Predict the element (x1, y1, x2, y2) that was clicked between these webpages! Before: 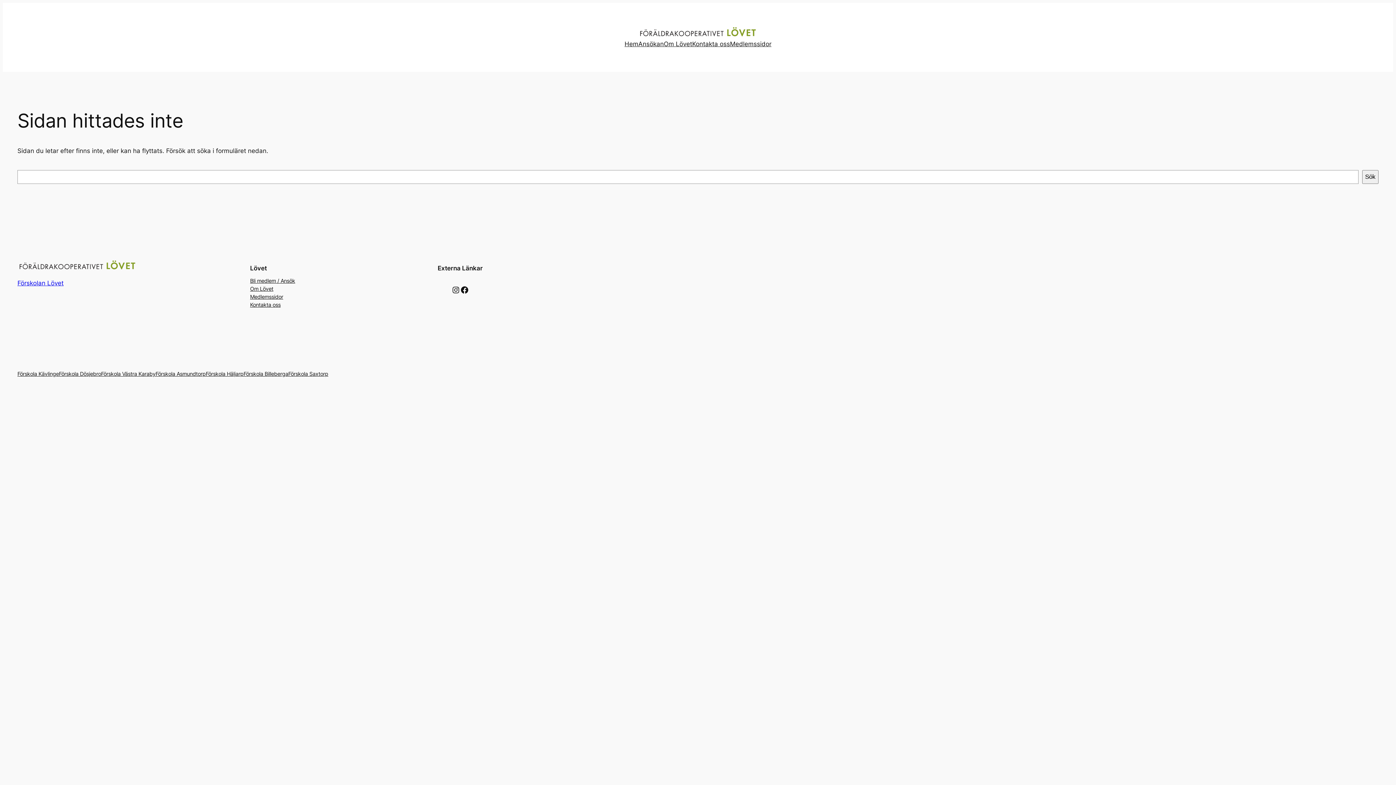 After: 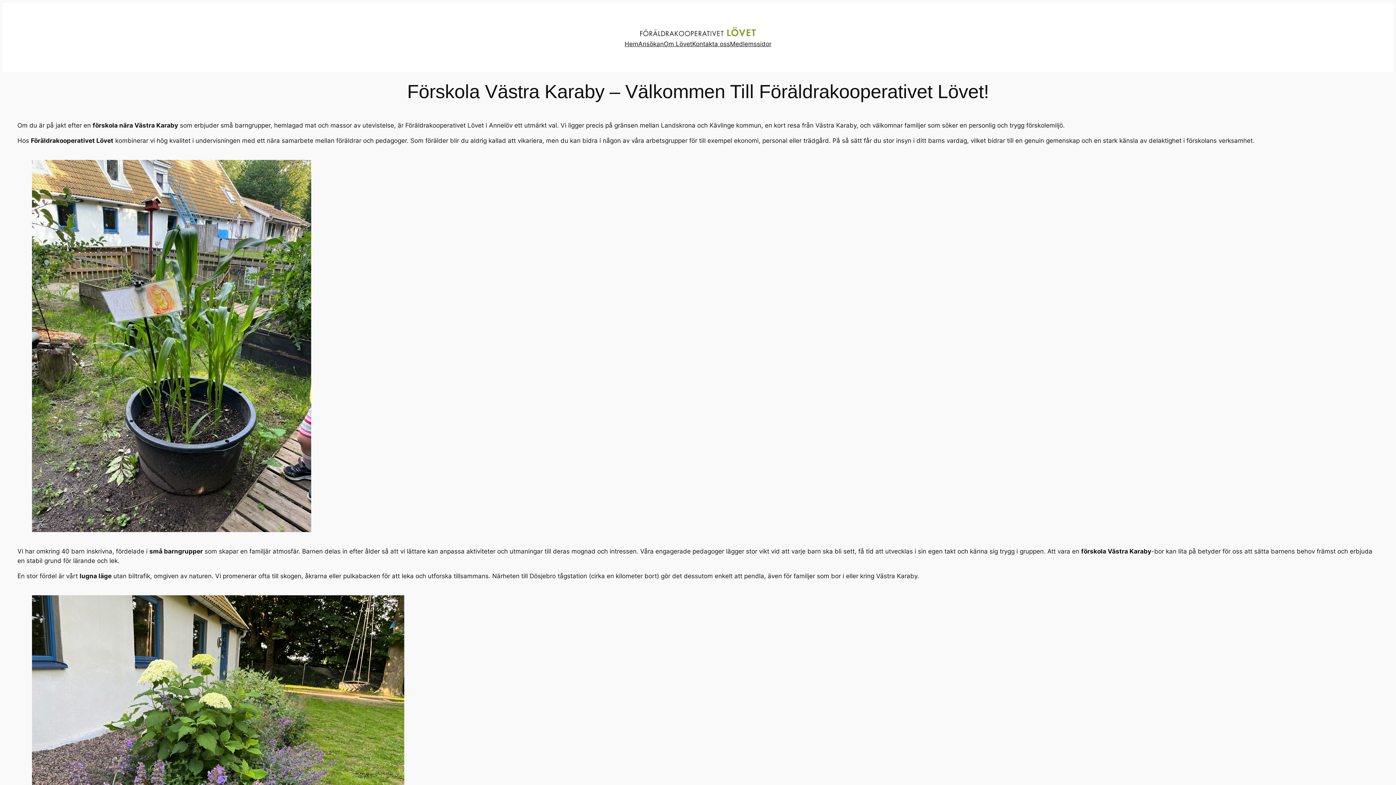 Action: bbox: (101, 370, 155, 378) label: Förskola Västra Karaby